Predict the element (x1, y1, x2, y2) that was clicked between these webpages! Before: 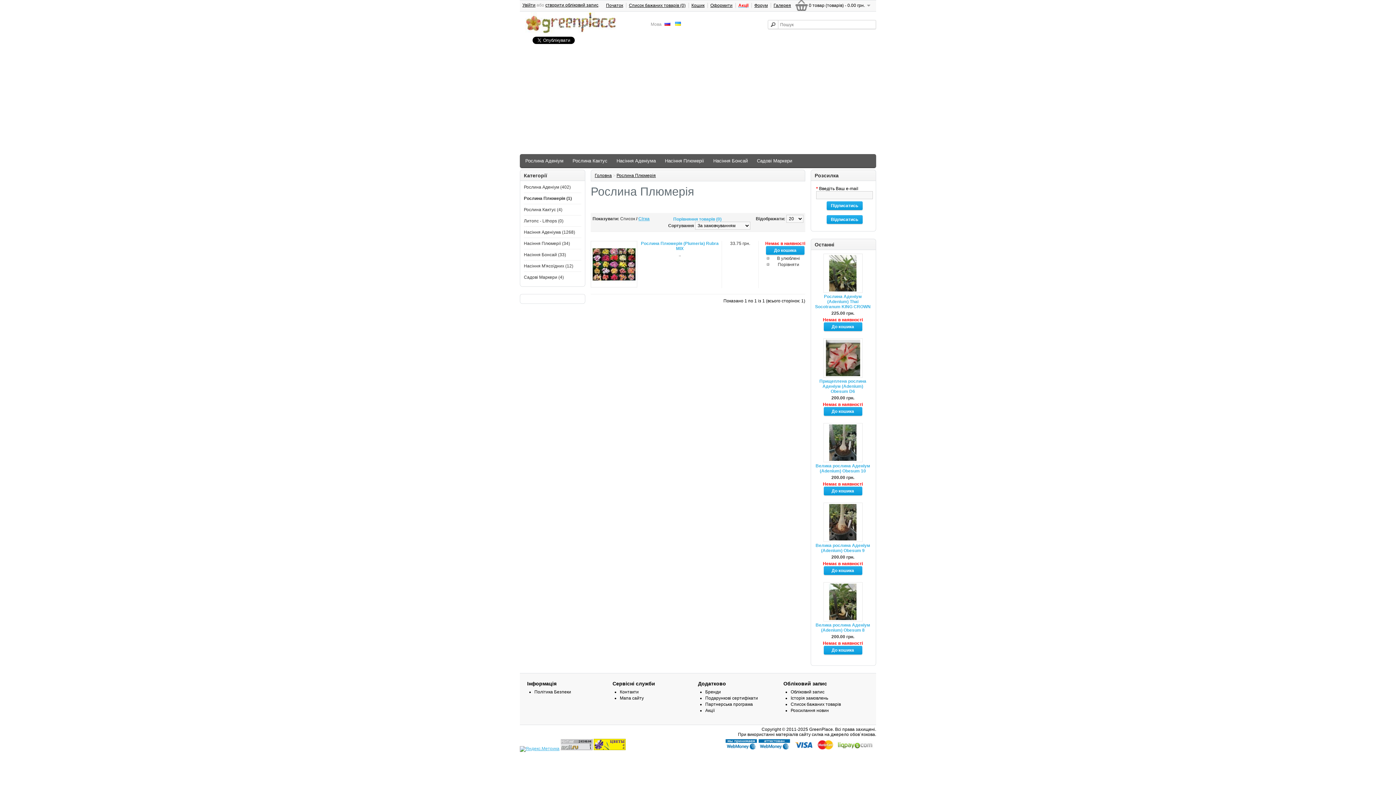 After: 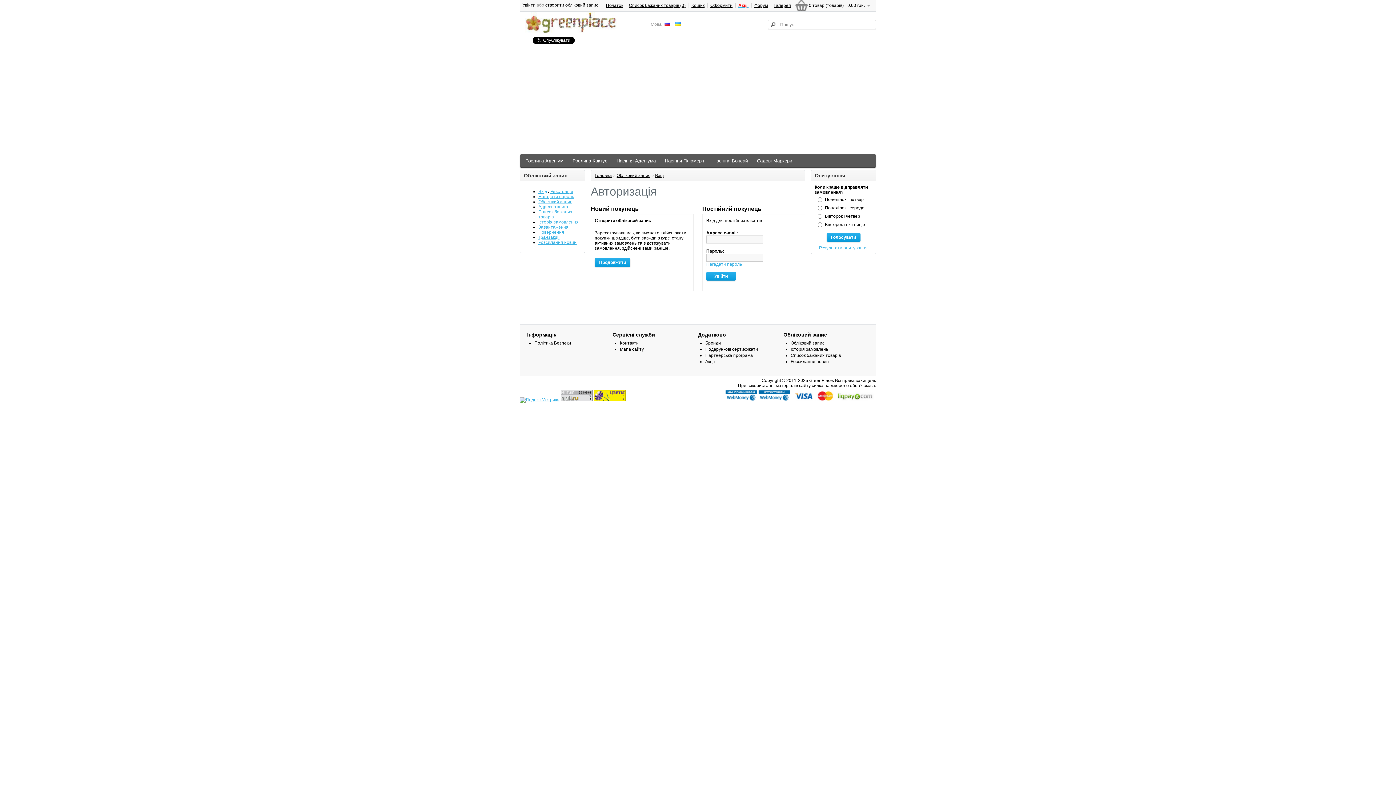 Action: label: Історія замовлень bbox: (790, 696, 828, 701)